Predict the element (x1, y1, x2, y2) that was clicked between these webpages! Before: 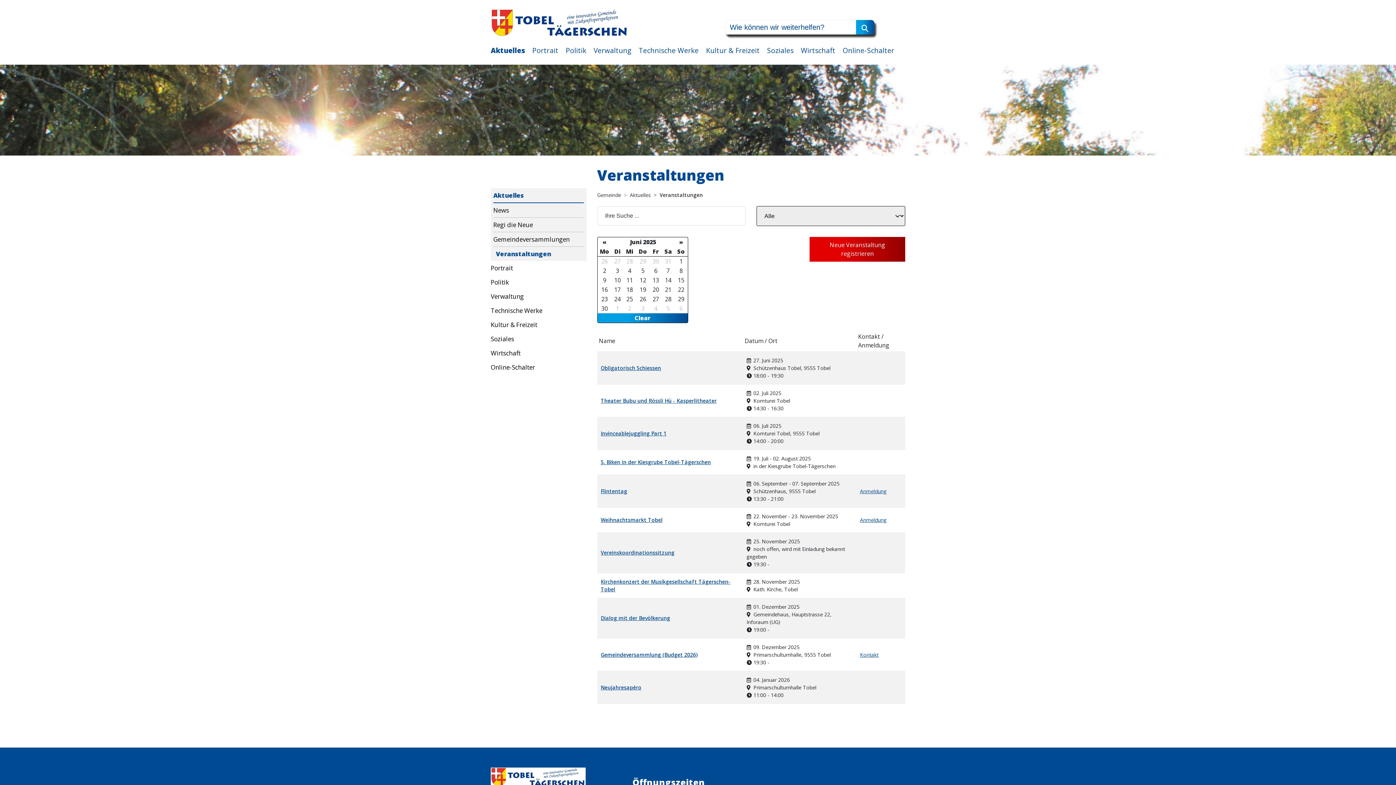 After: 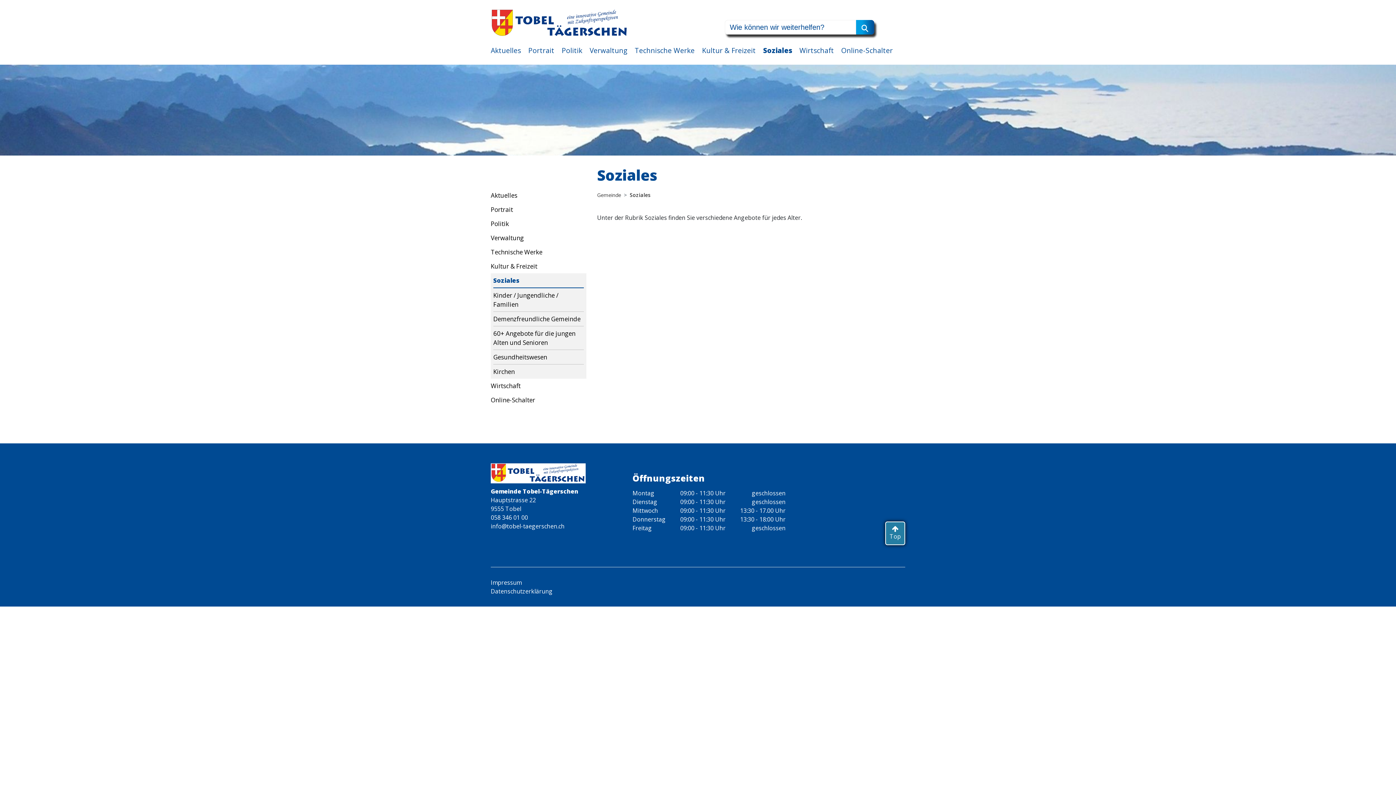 Action: bbox: (767, 45, 793, 66) label: Soziales